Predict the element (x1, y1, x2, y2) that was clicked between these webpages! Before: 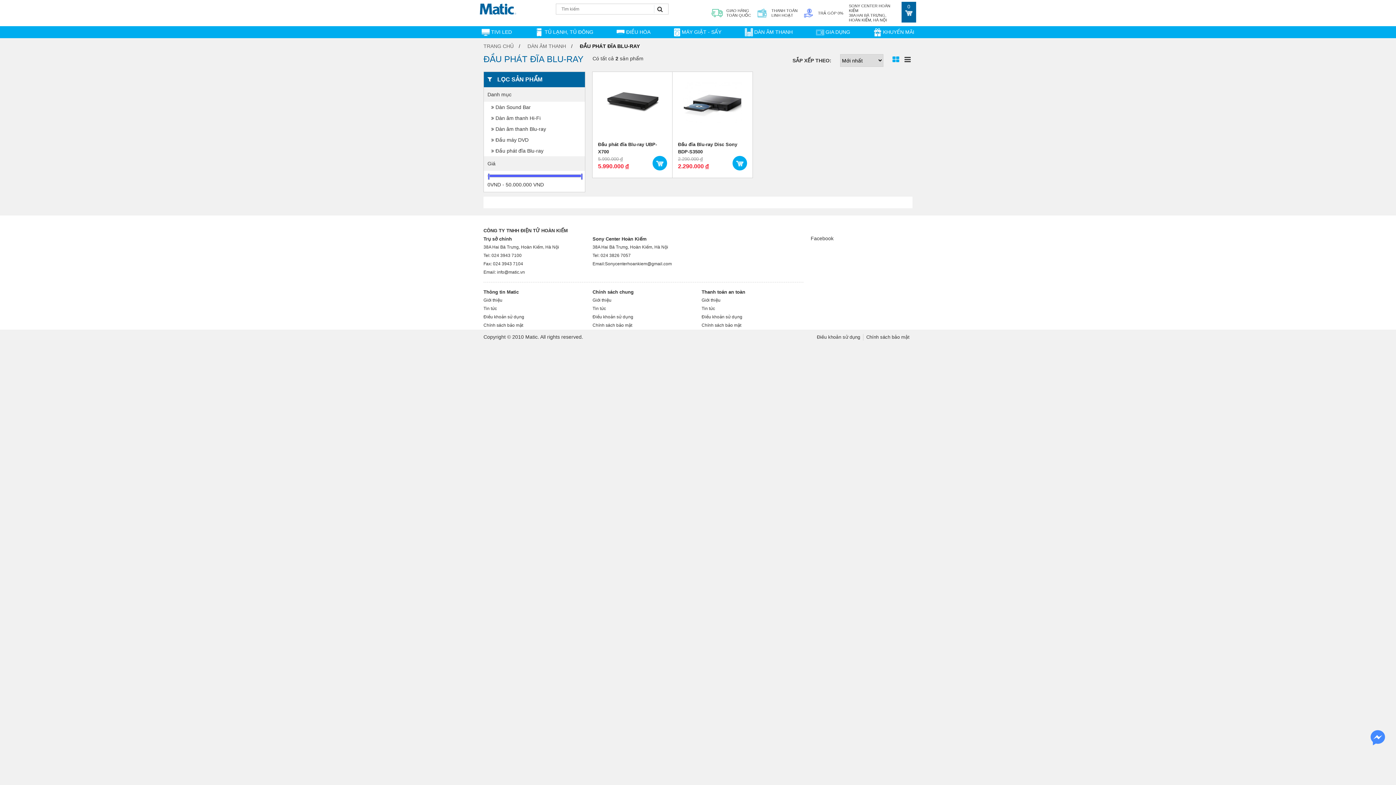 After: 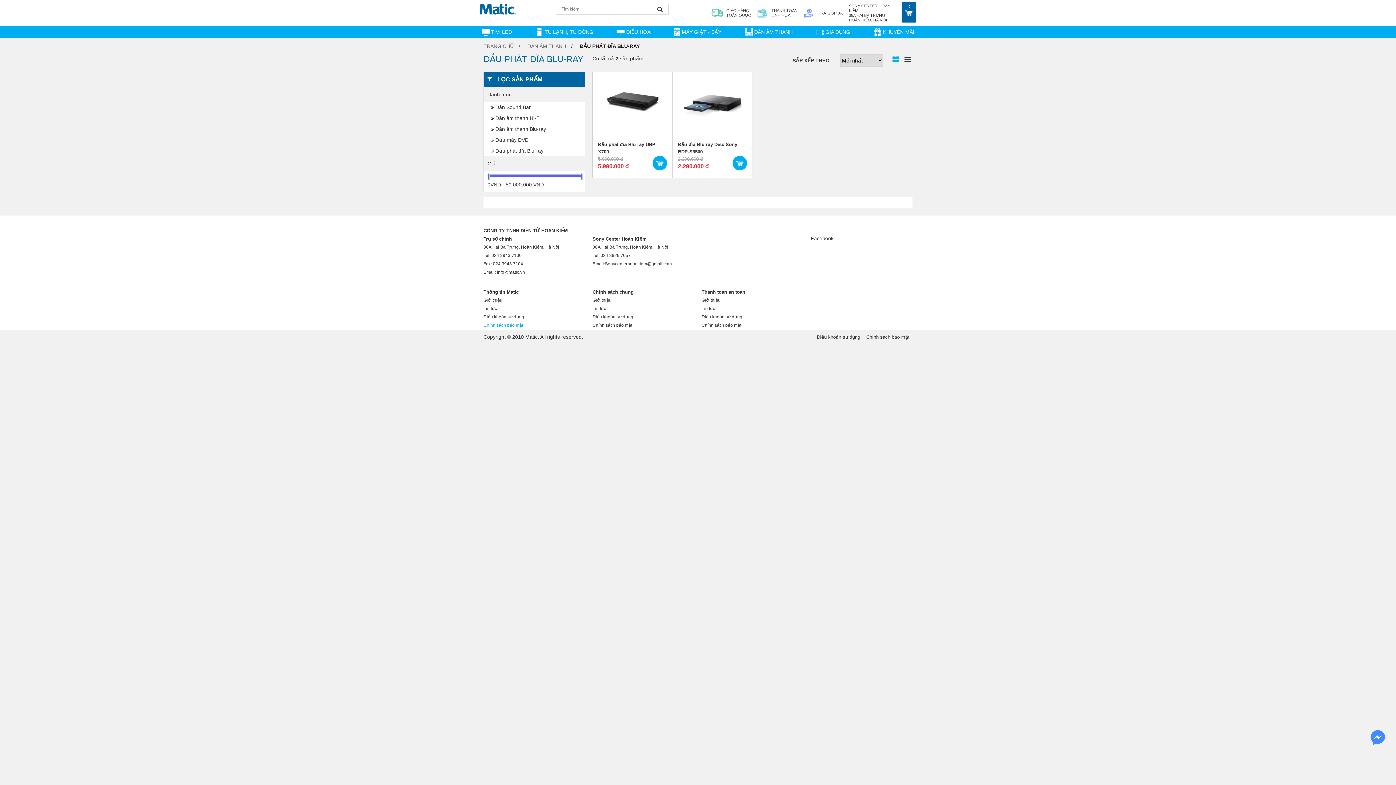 Action: label: Chính sách bảo mật bbox: (483, 323, 523, 328)